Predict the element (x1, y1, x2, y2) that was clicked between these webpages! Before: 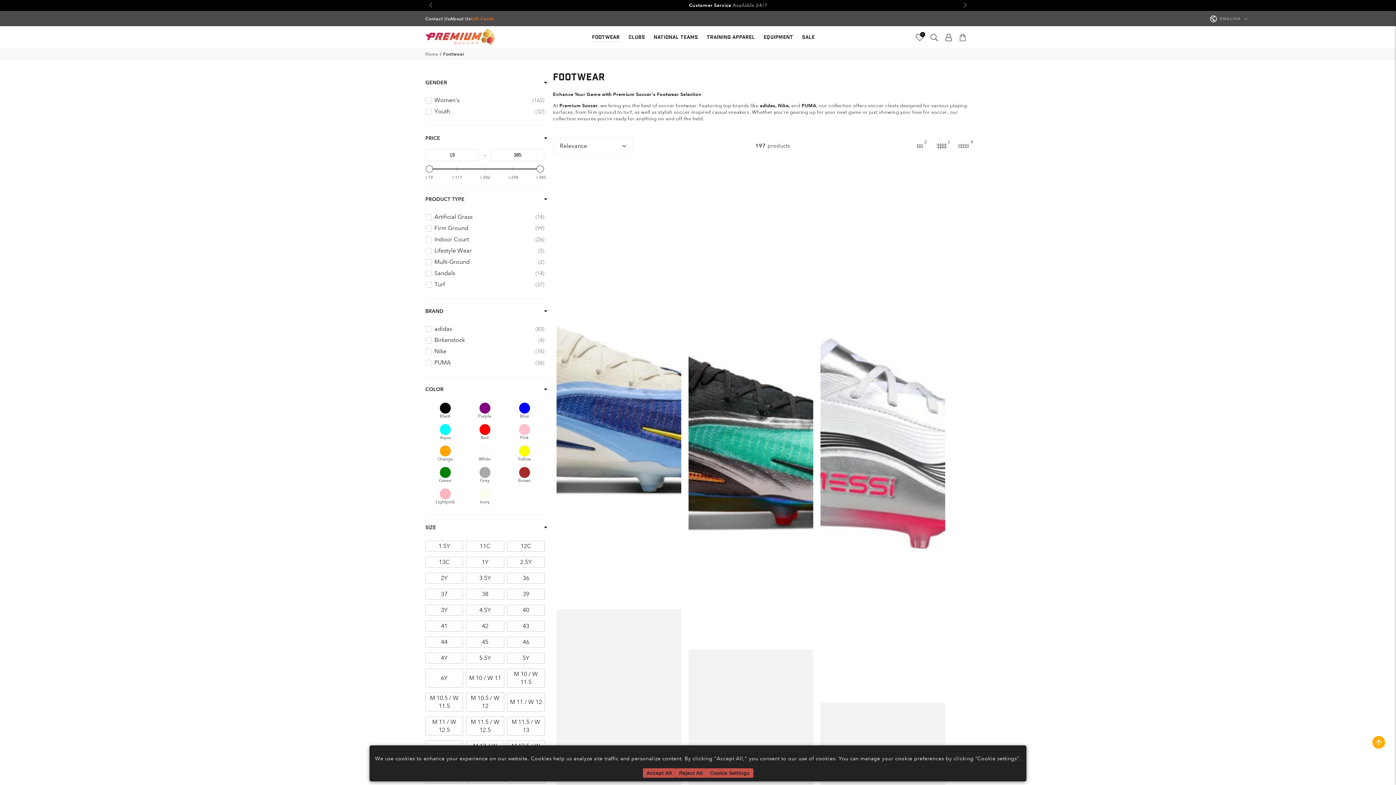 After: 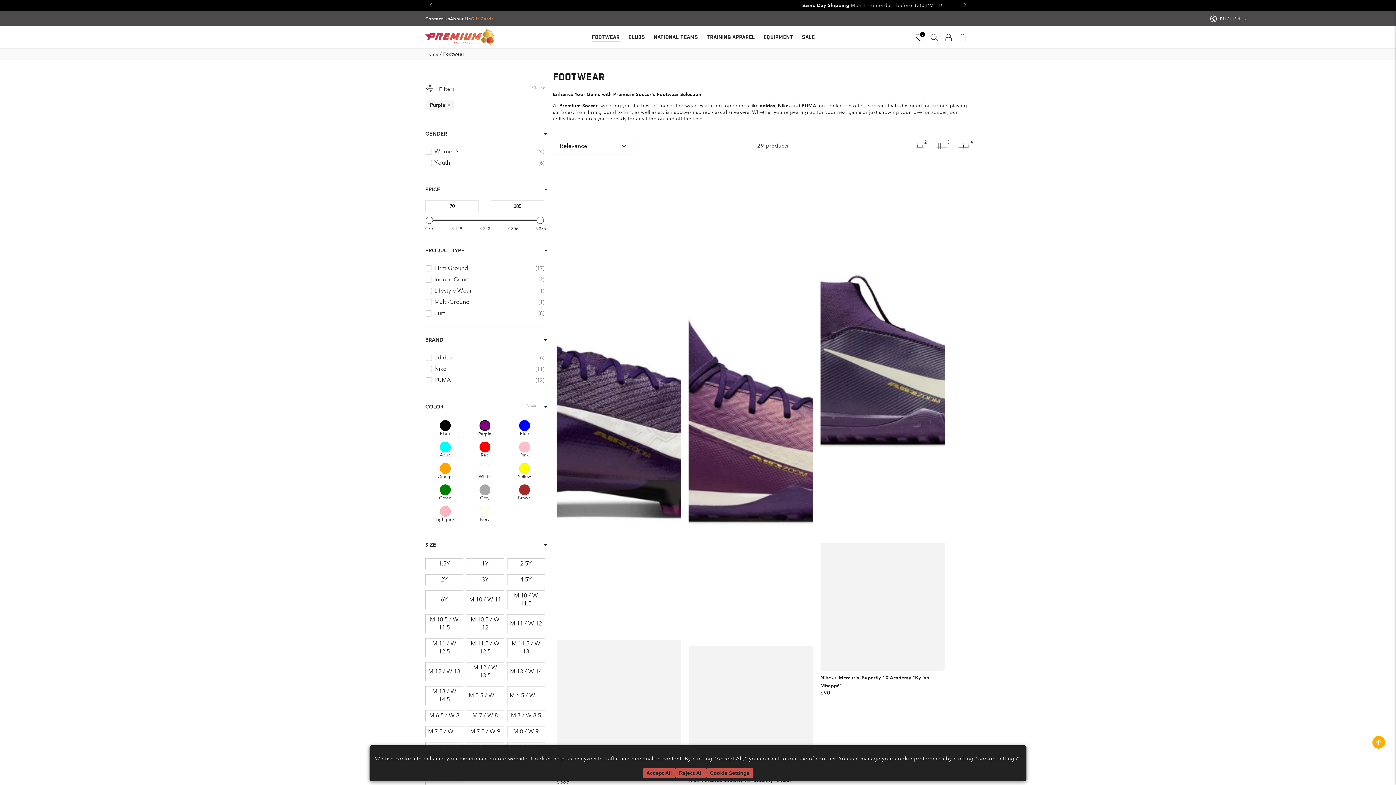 Action: bbox: (465, 402, 504, 419) label: Purple